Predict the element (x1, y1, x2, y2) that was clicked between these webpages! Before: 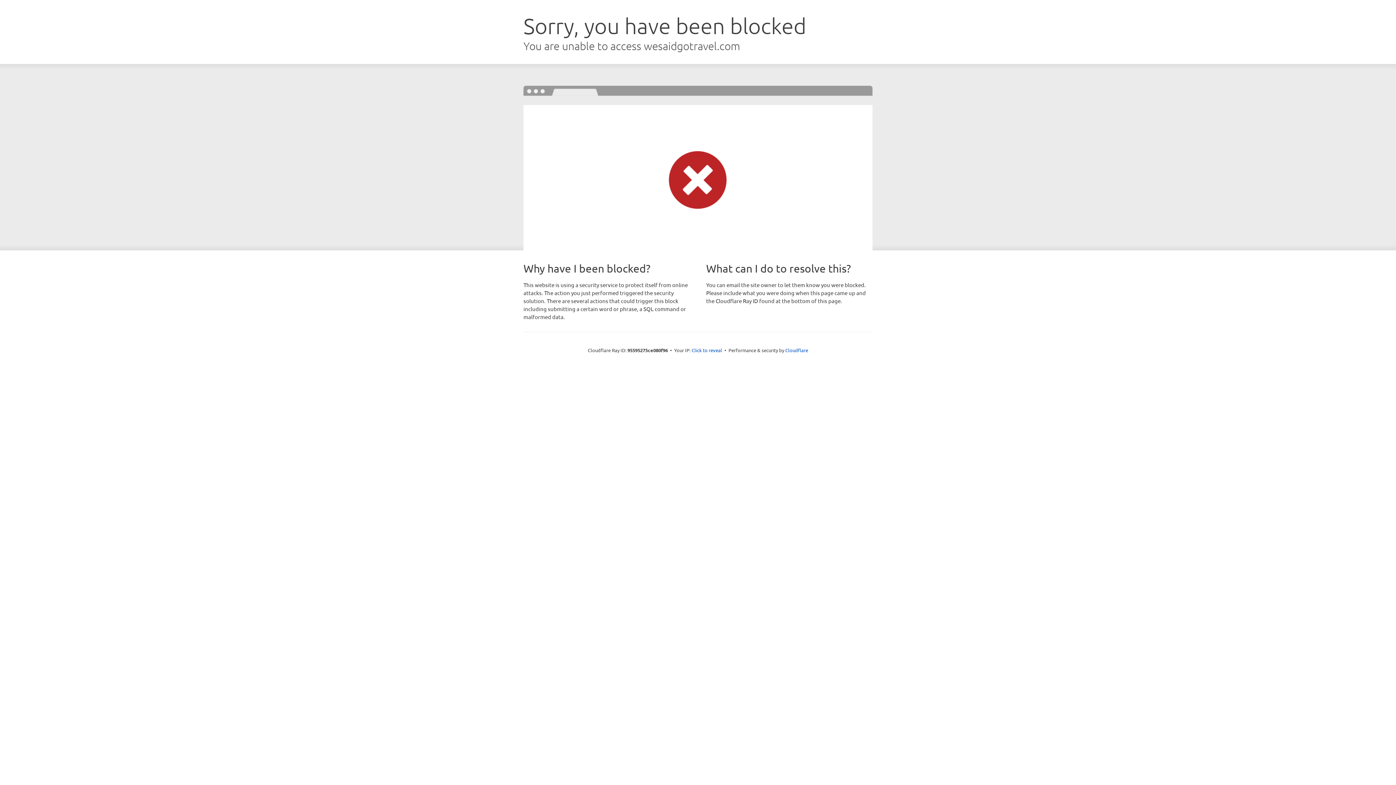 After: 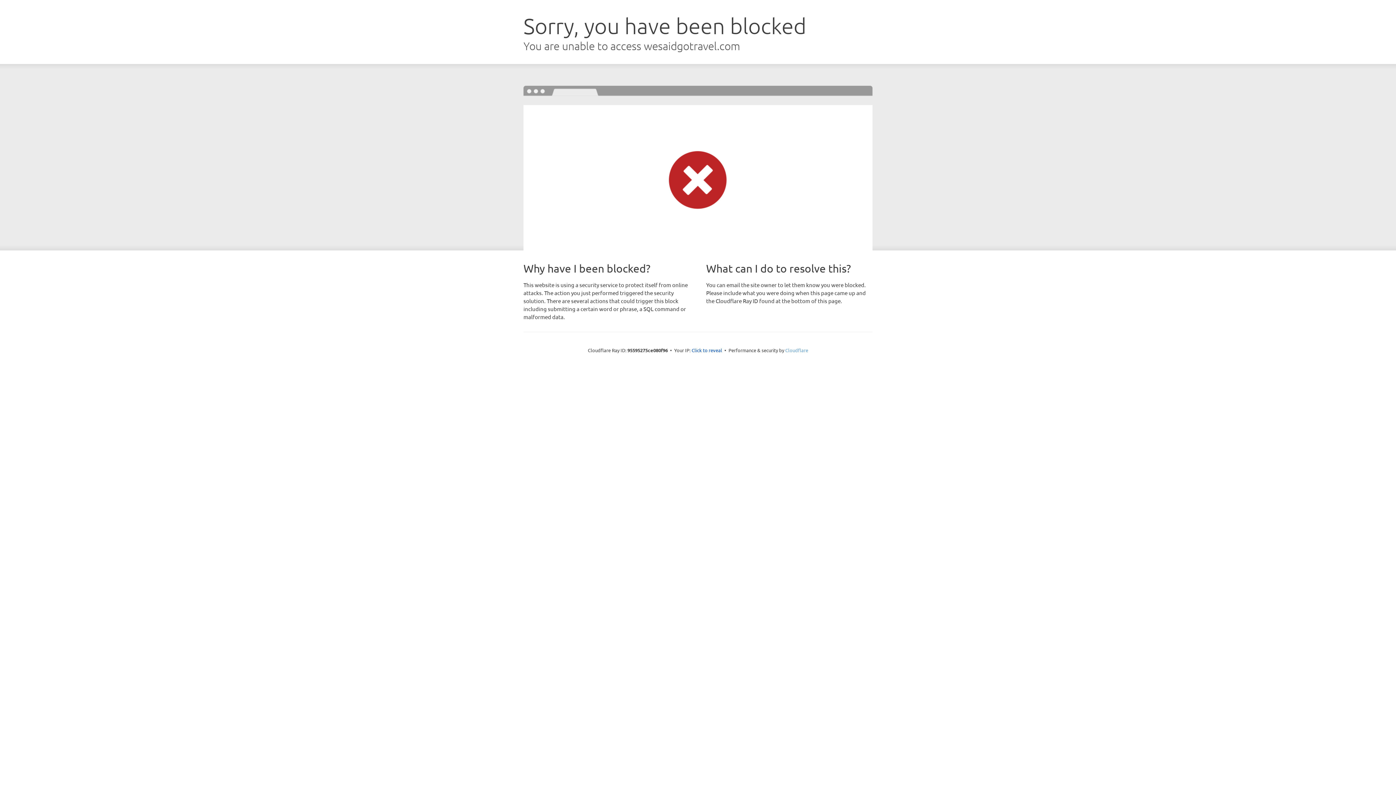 Action: label: Cloudflare bbox: (785, 347, 808, 353)